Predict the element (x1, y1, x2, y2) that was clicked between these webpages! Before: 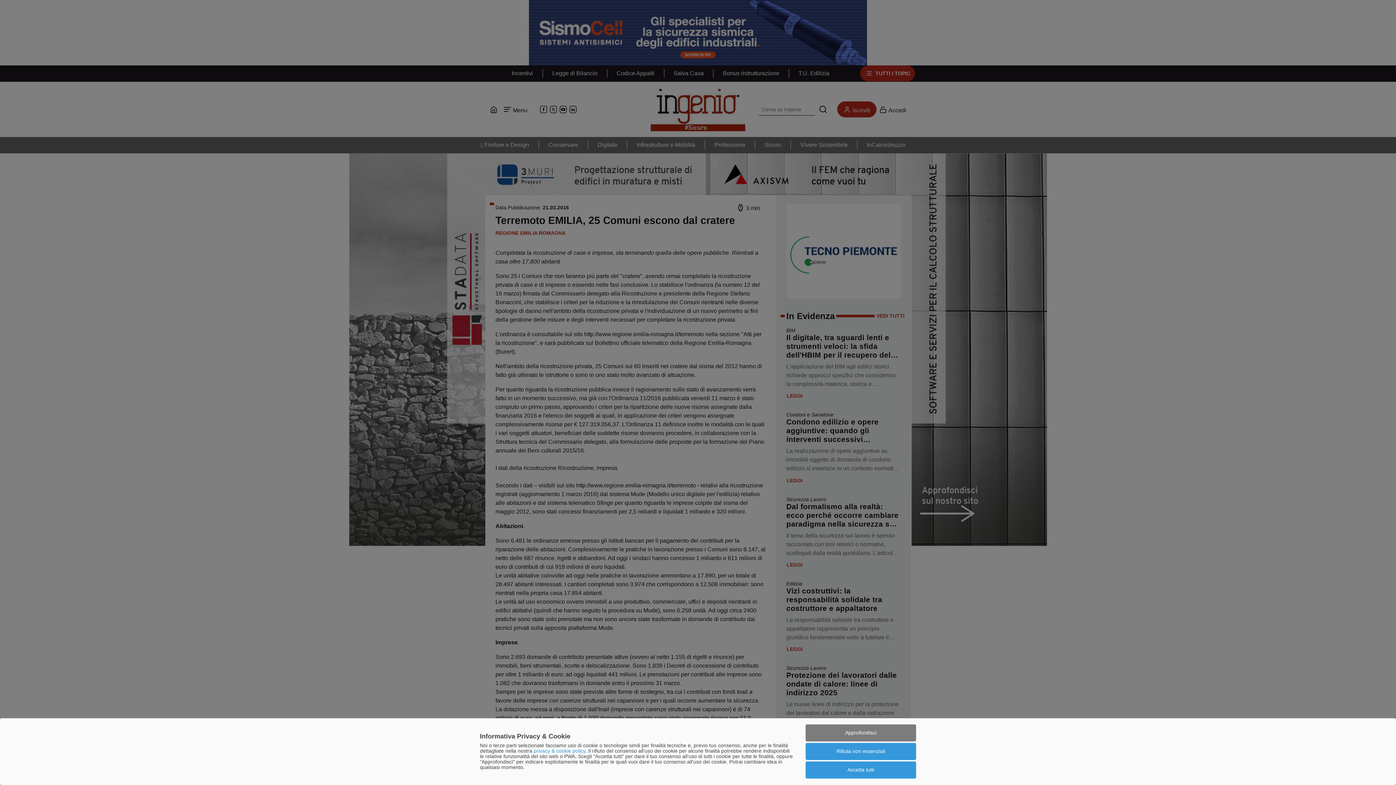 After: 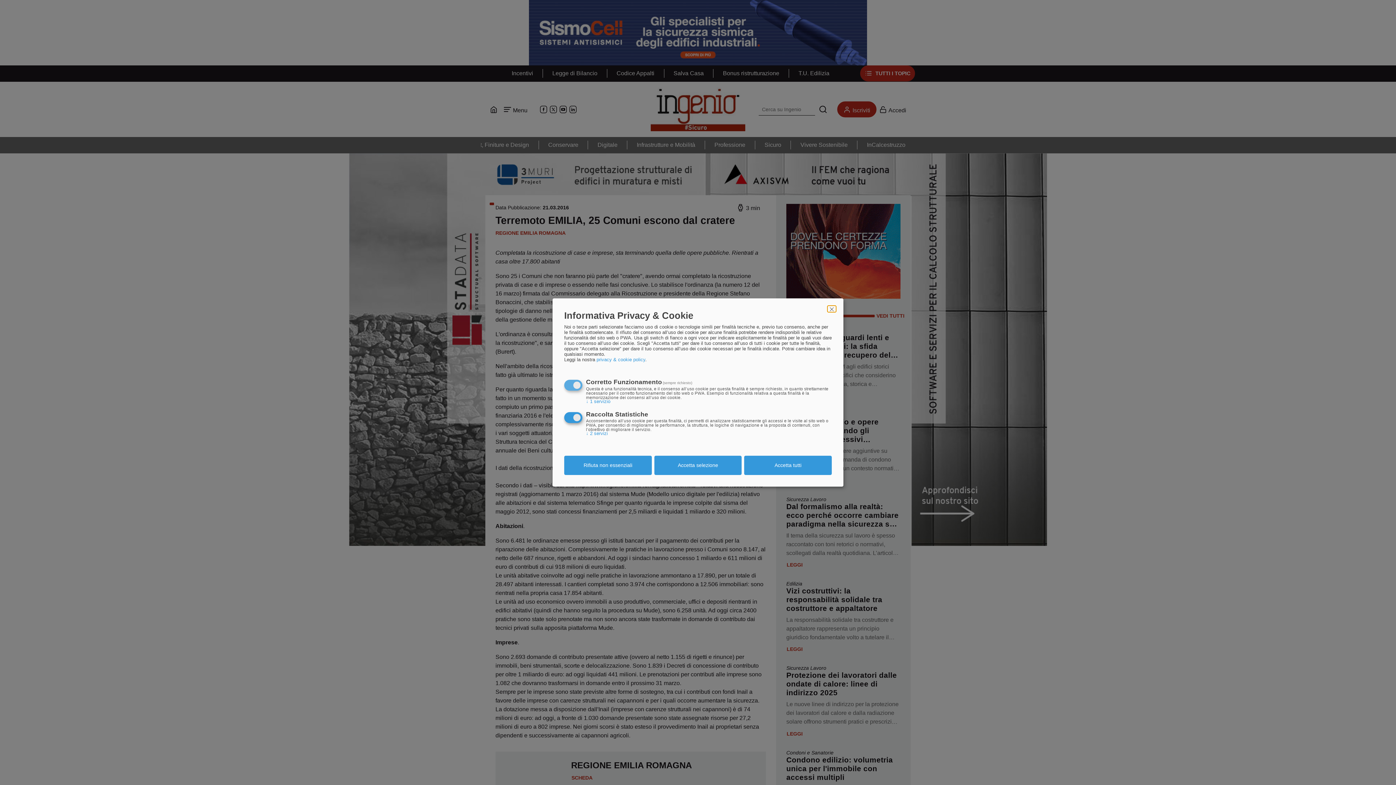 Action: bbox: (805, 724, 916, 741) label: Approfondisci